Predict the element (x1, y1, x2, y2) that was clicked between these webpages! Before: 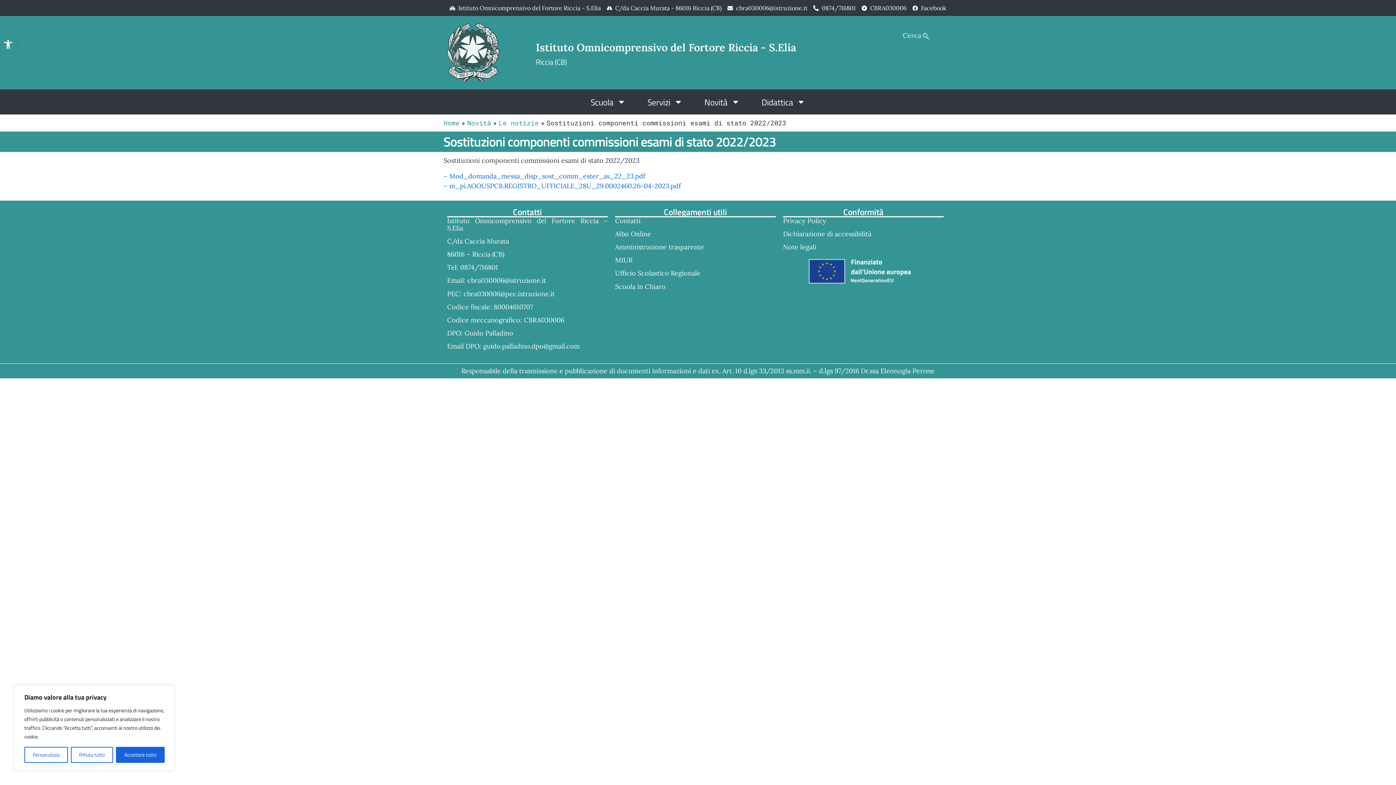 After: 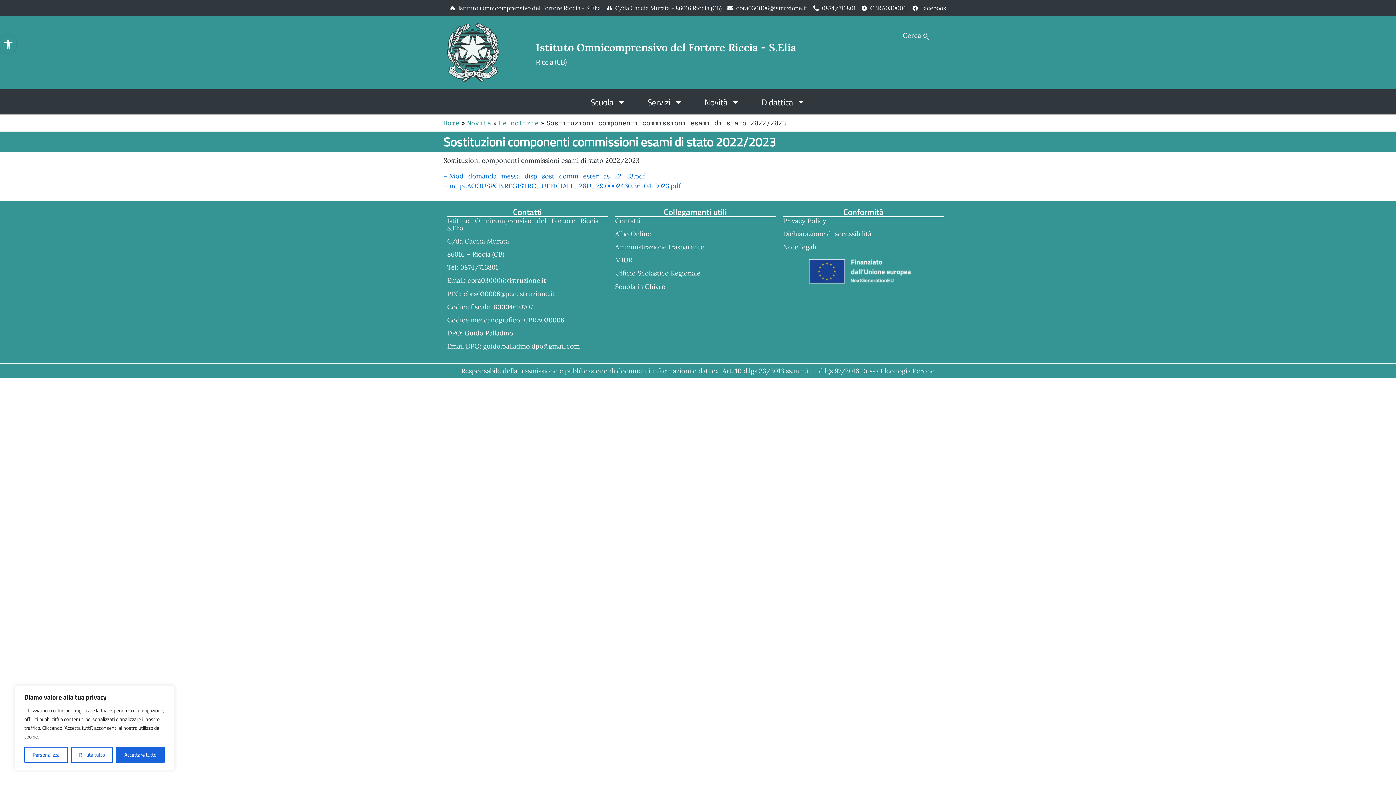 Action: label: Scuola in Chiaro bbox: (615, 282, 665, 290)